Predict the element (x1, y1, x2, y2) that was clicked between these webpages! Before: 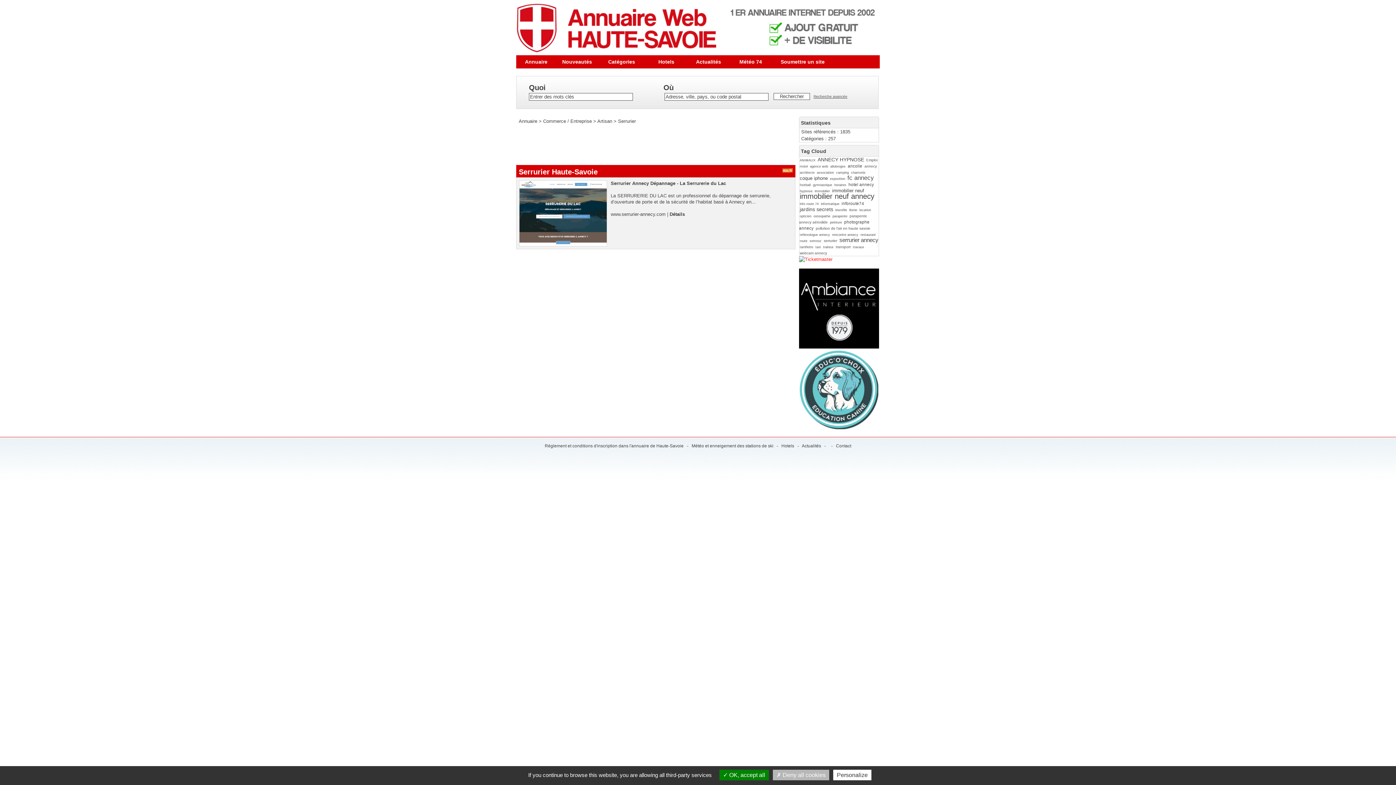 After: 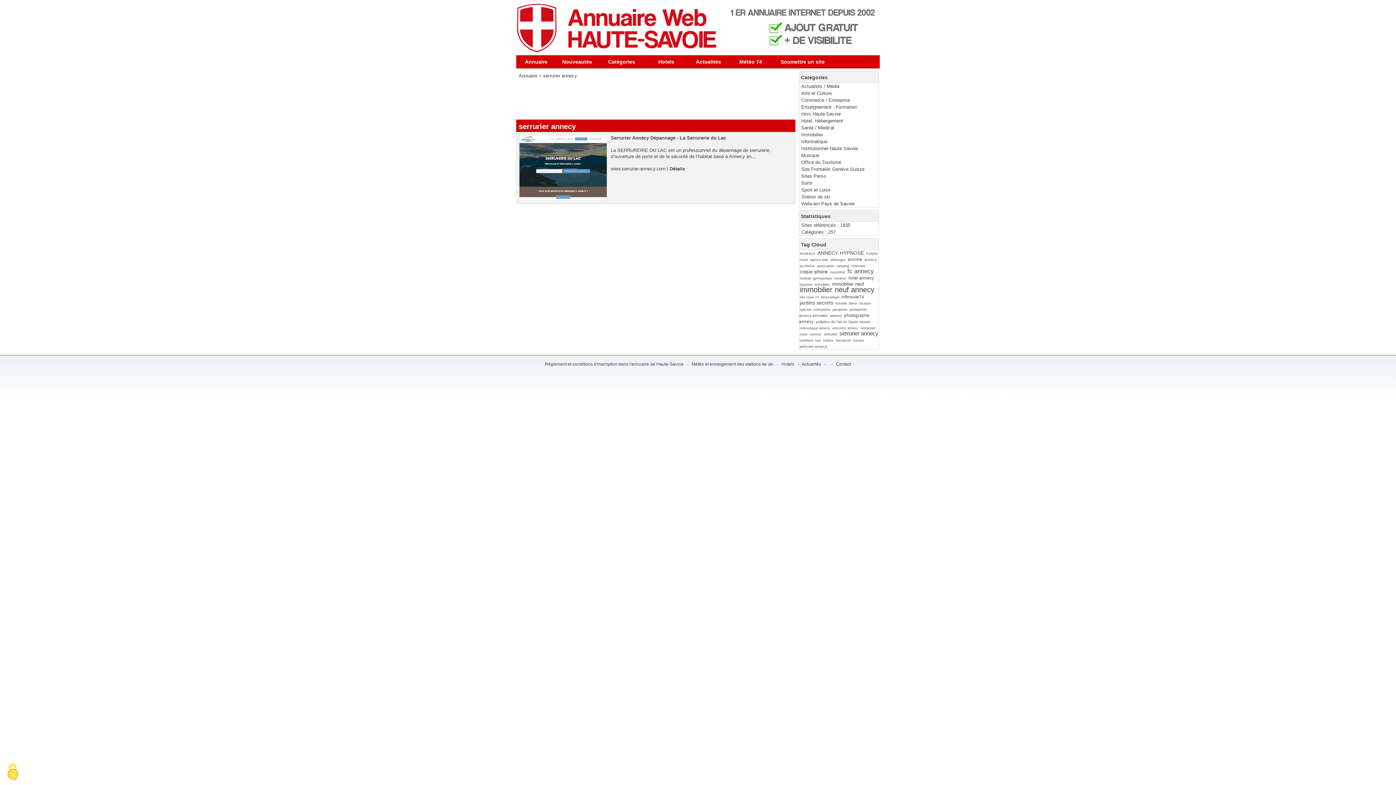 Action: label: serrurier annecy bbox: (838, 236, 878, 244)